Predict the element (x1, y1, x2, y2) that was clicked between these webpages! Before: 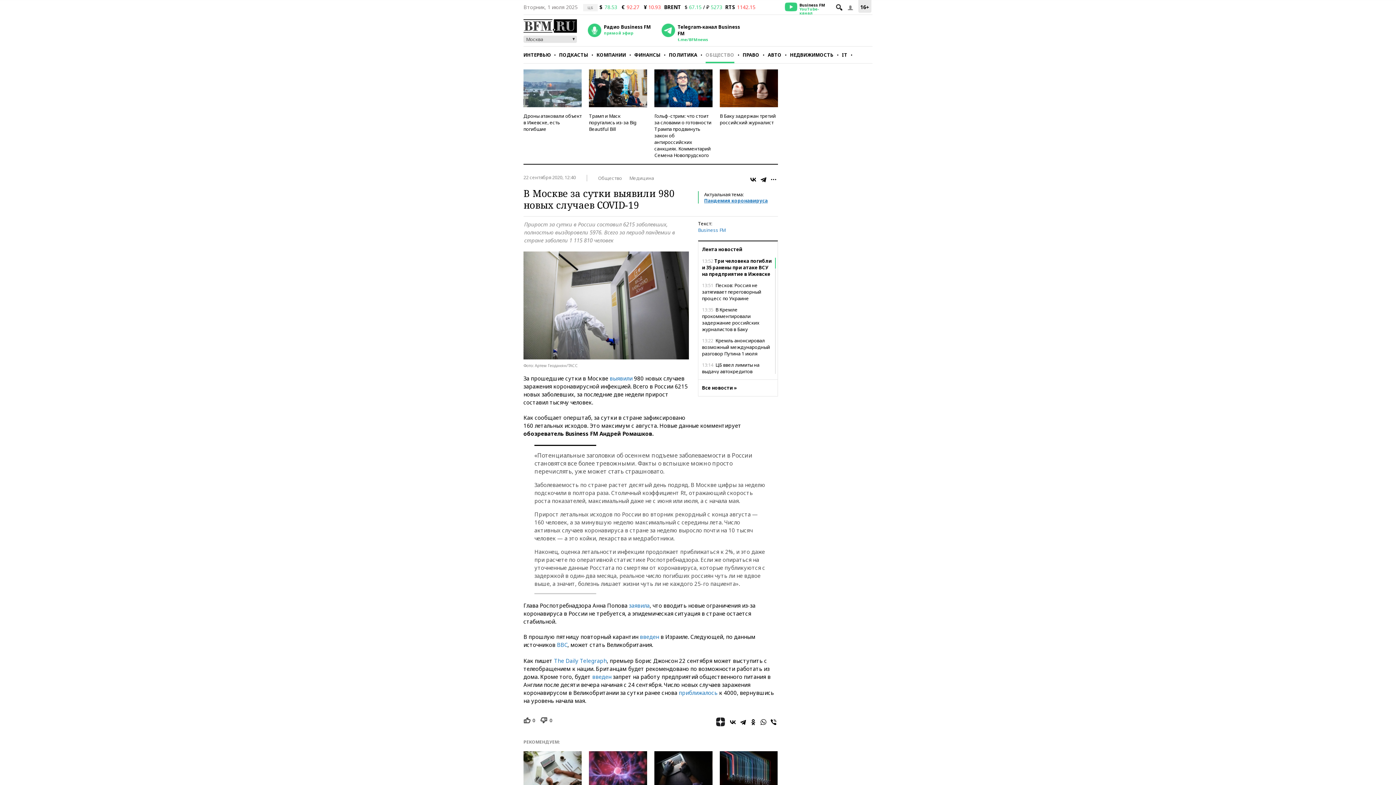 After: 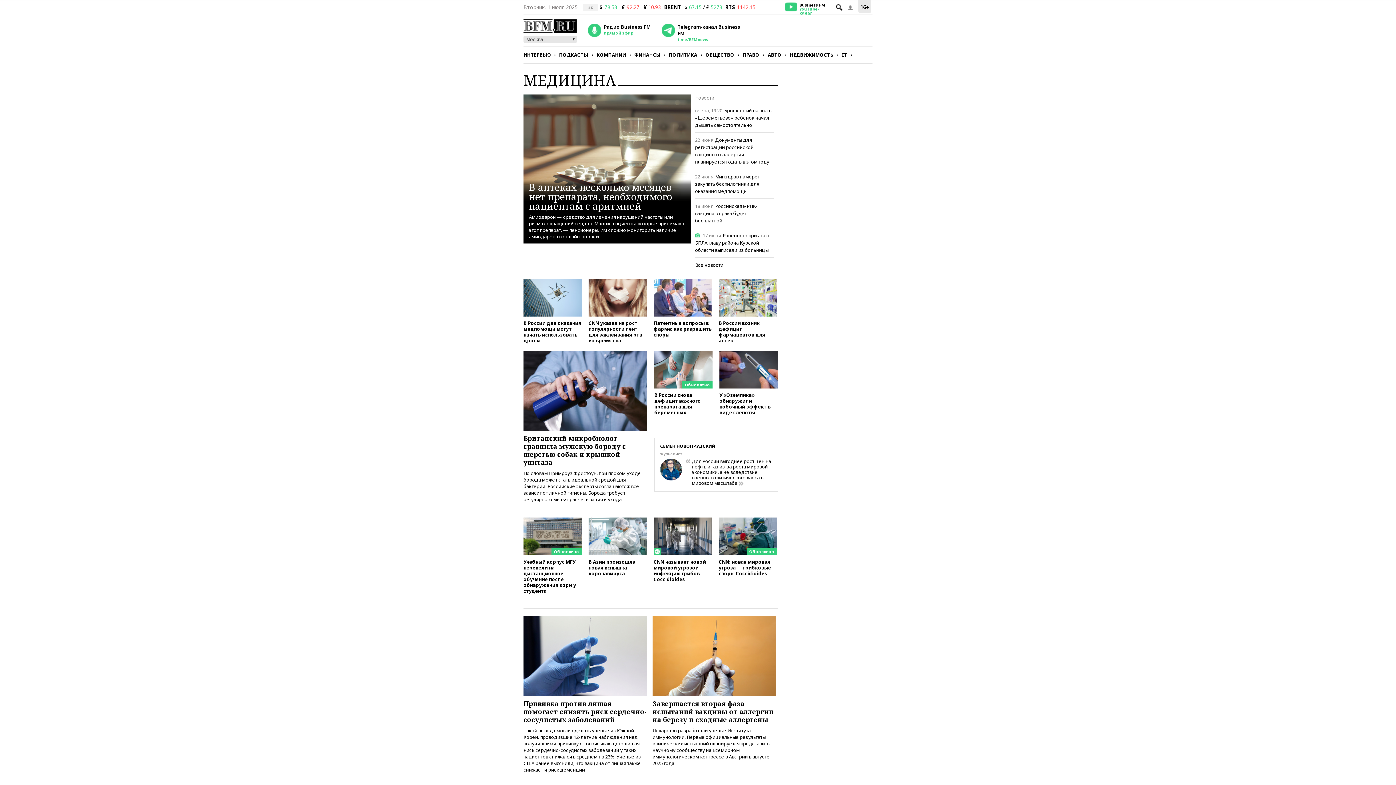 Action: bbox: (629, 175, 654, 180) label: Медицина